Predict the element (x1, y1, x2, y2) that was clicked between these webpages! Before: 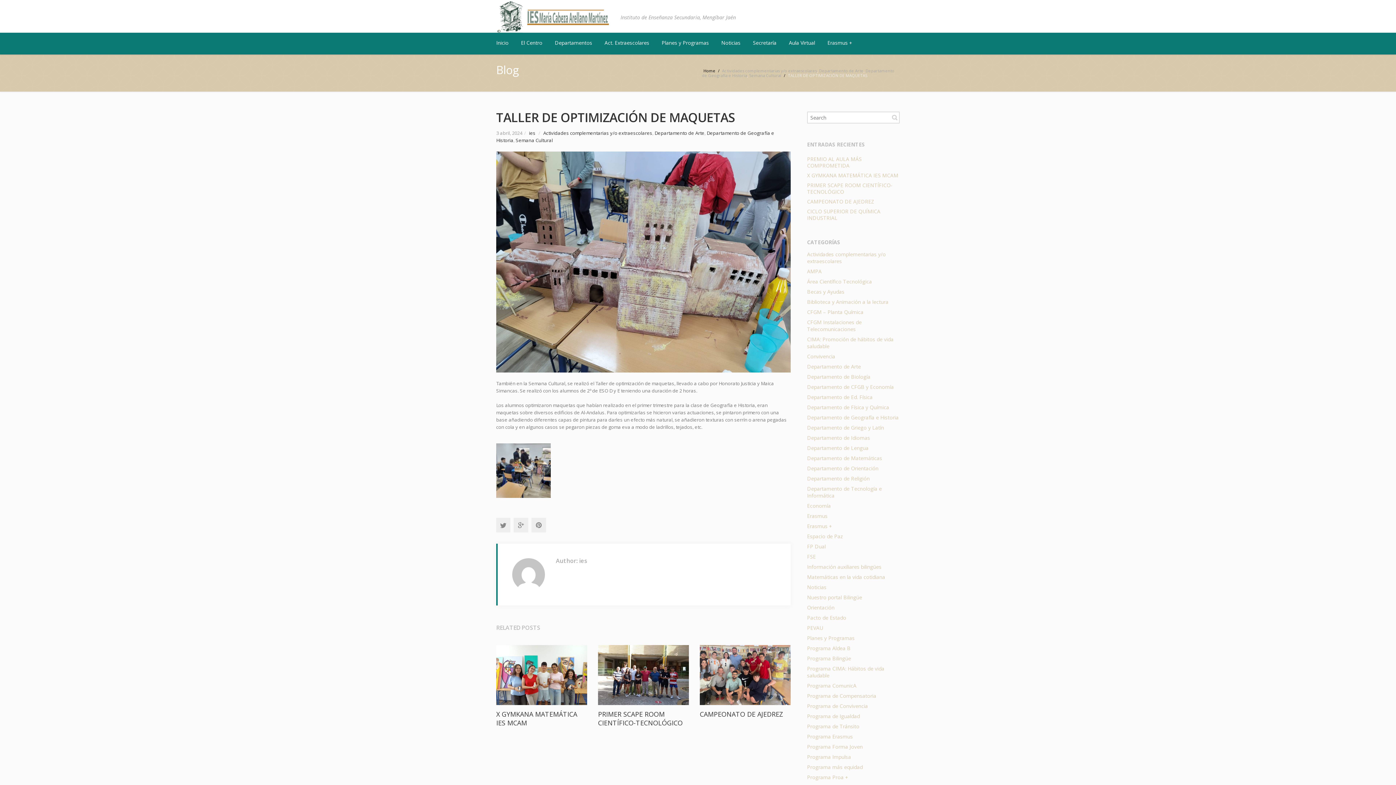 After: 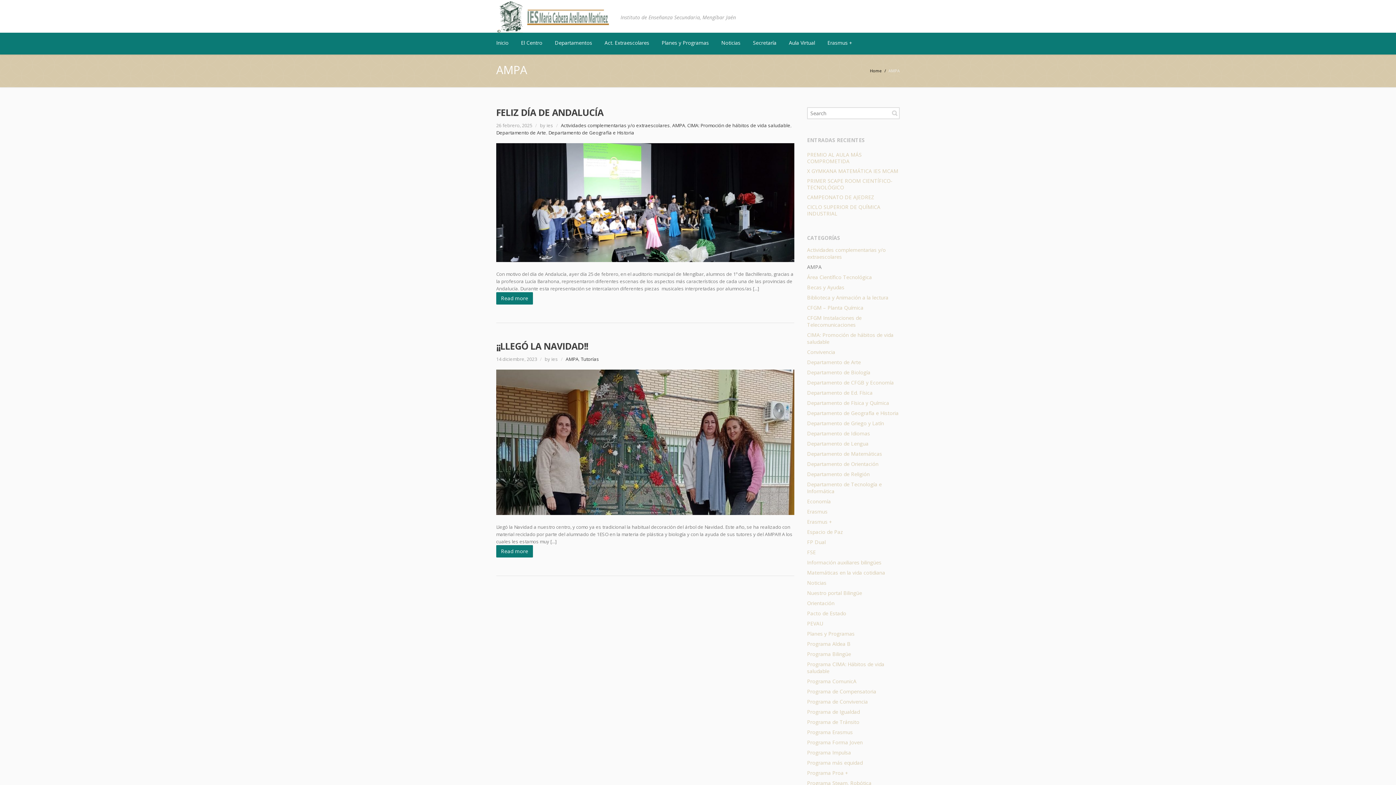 Action: bbox: (807, 268, 822, 274) label: AMPA